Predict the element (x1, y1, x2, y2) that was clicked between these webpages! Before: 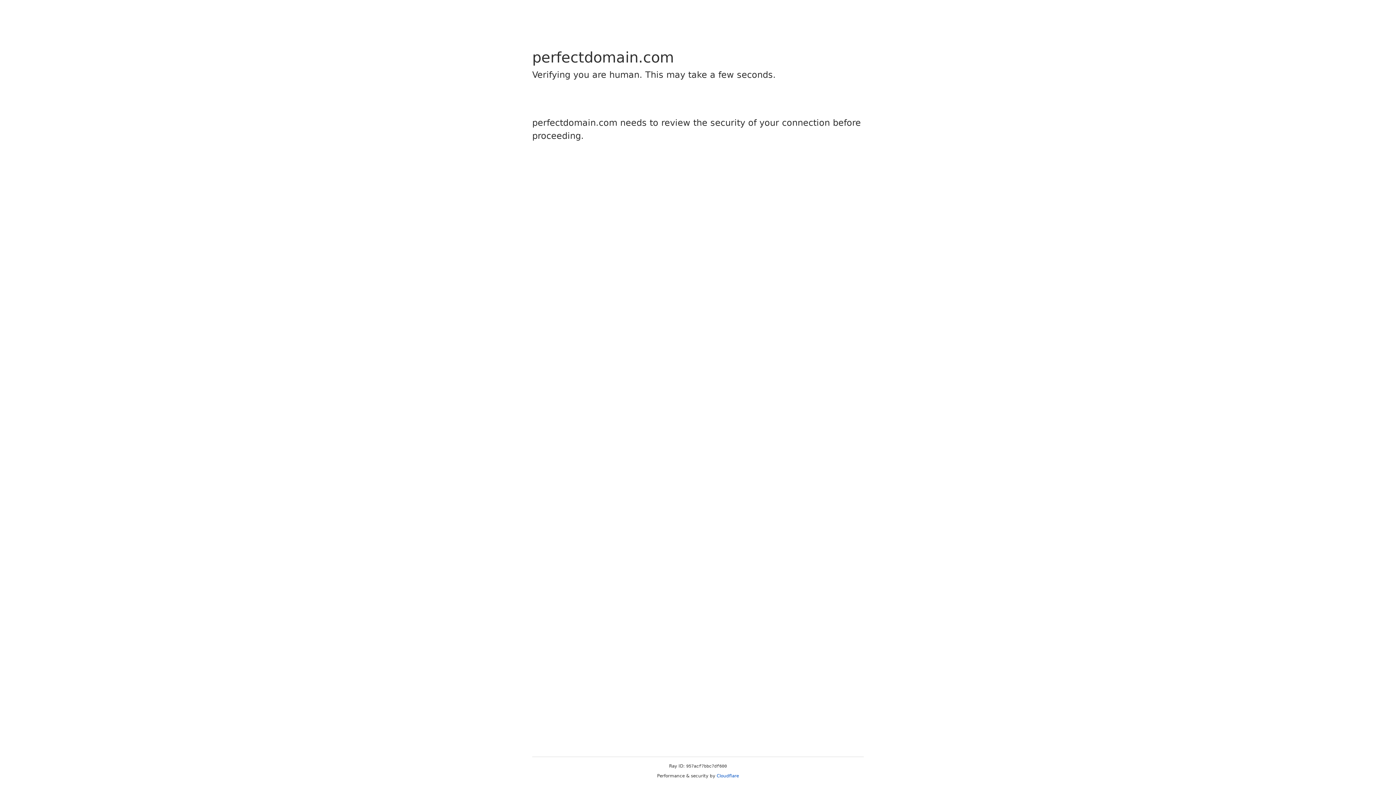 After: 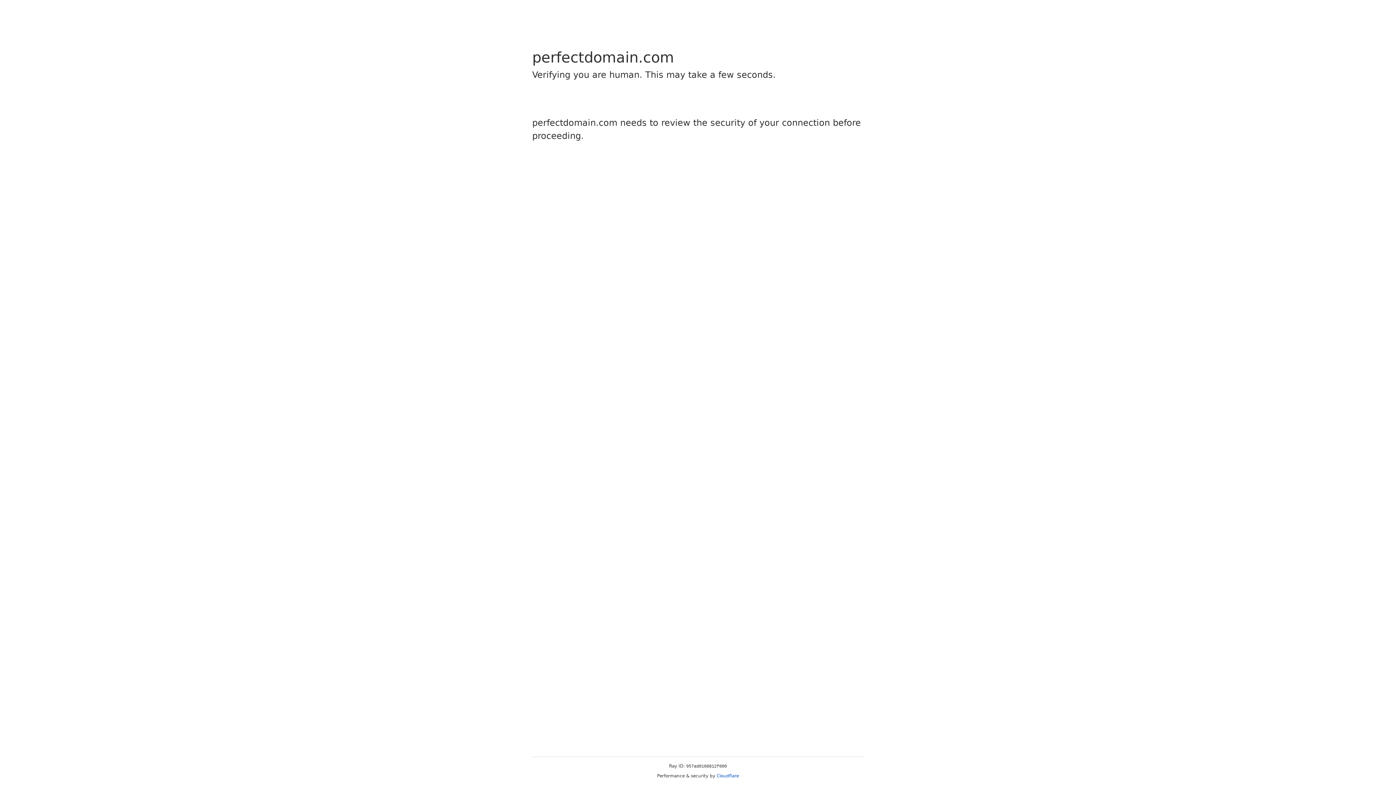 Action: bbox: (716, 773, 739, 778) label: Cloudflare